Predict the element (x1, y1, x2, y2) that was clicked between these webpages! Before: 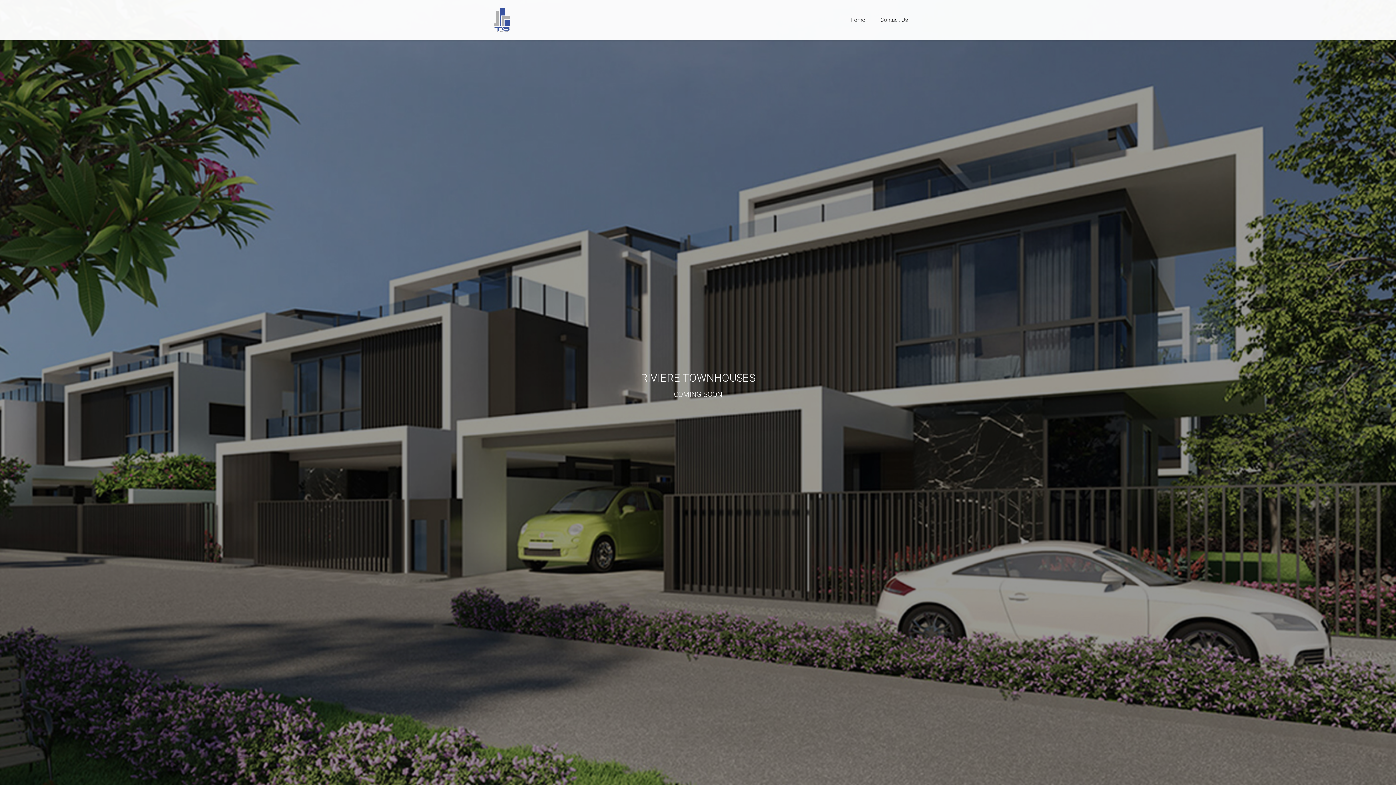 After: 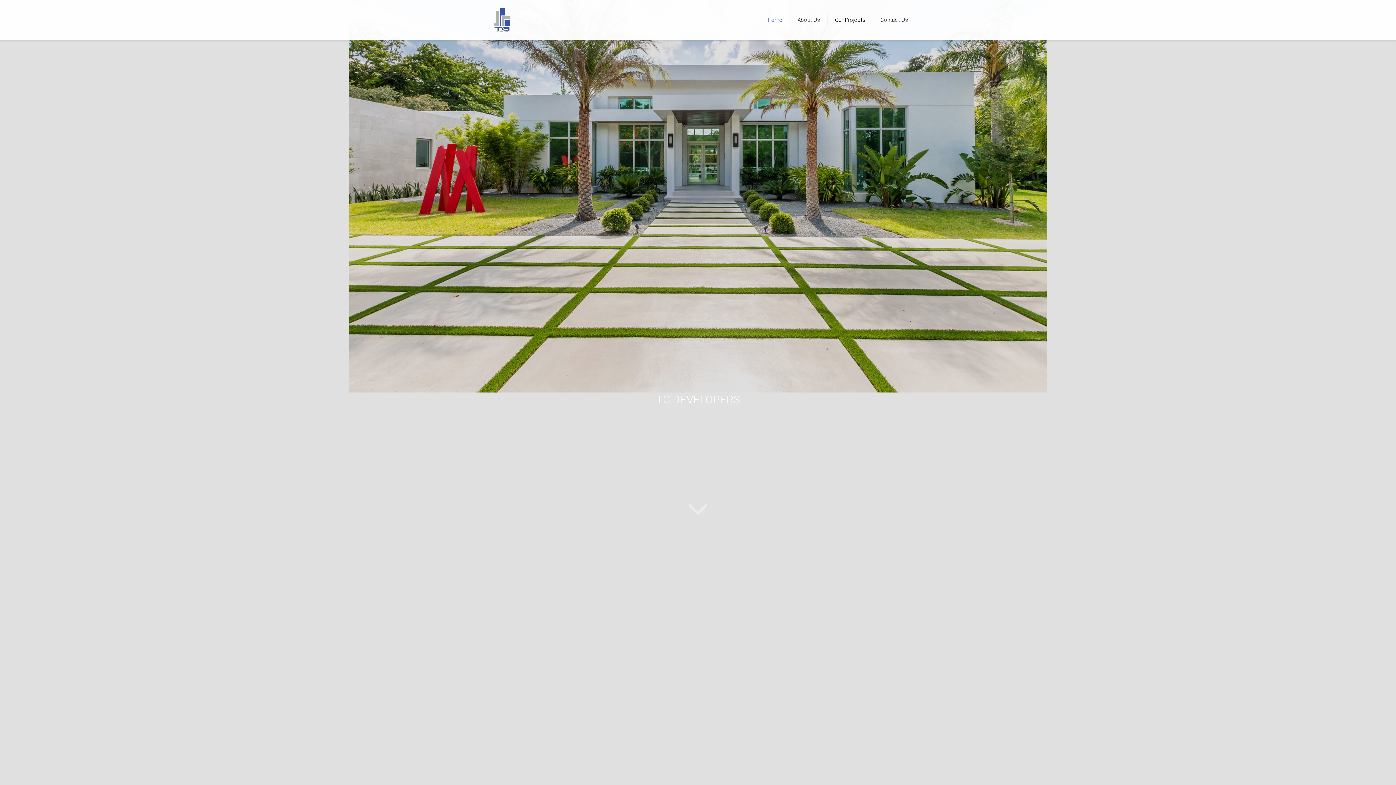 Action: bbox: (488, 0, 517, 40)